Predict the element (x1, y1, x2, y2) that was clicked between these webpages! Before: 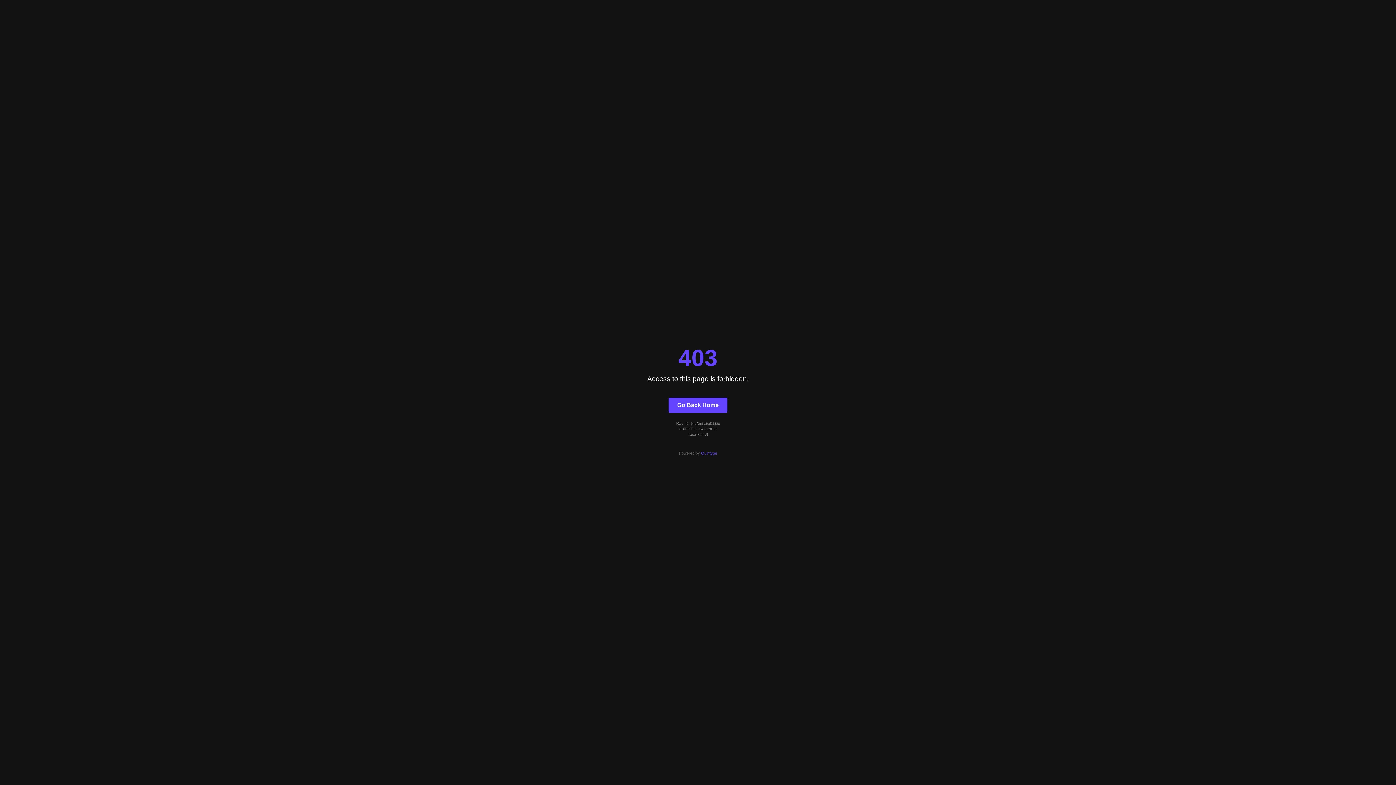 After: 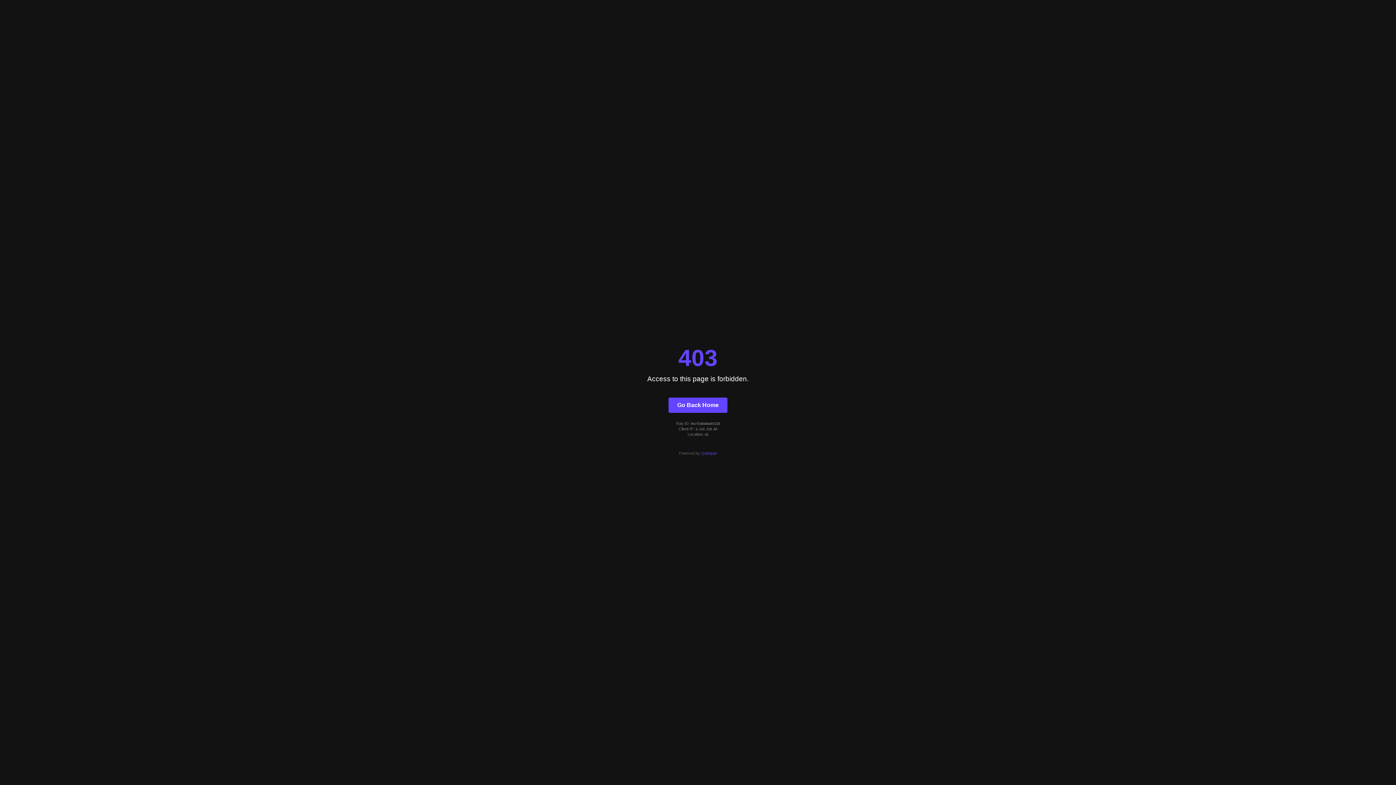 Action: label: Go Back Home bbox: (668, 397, 727, 412)